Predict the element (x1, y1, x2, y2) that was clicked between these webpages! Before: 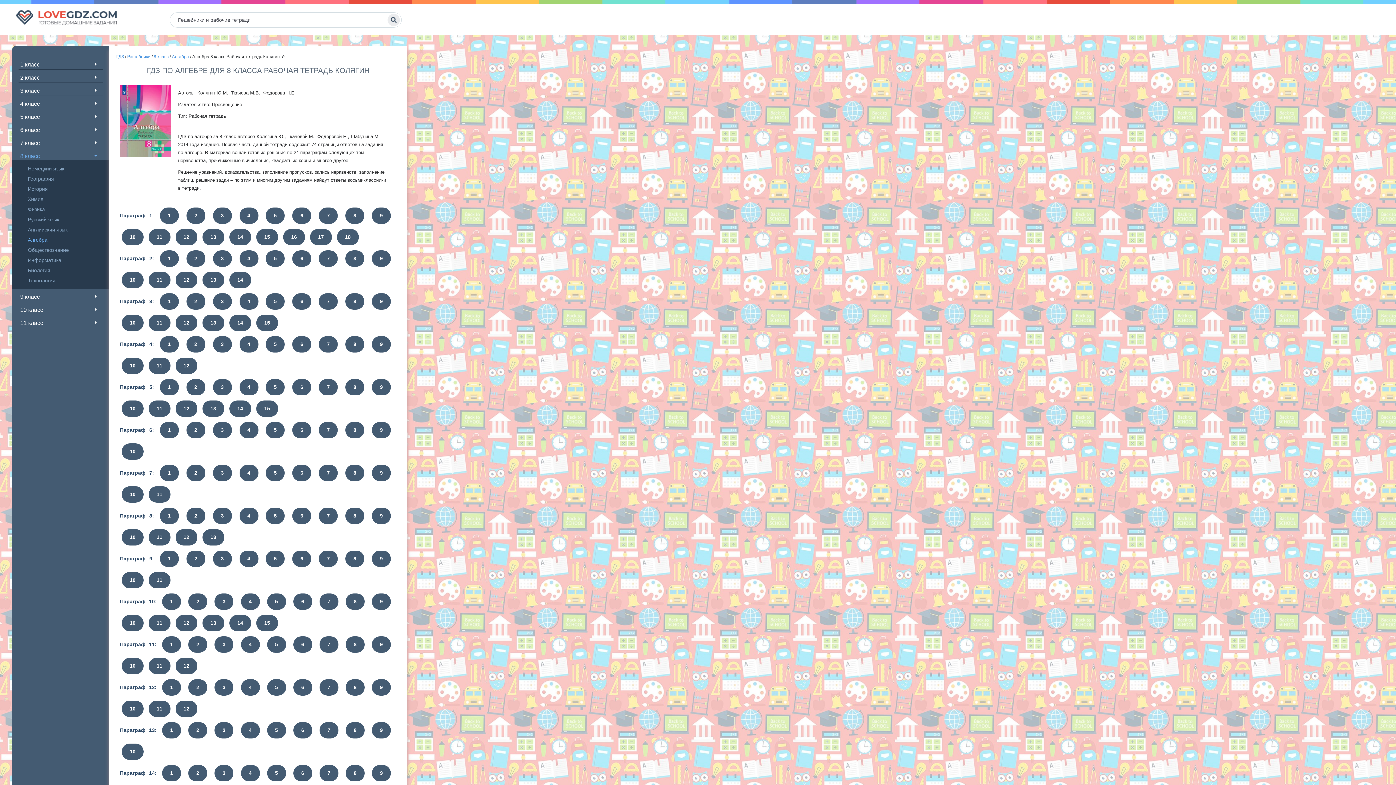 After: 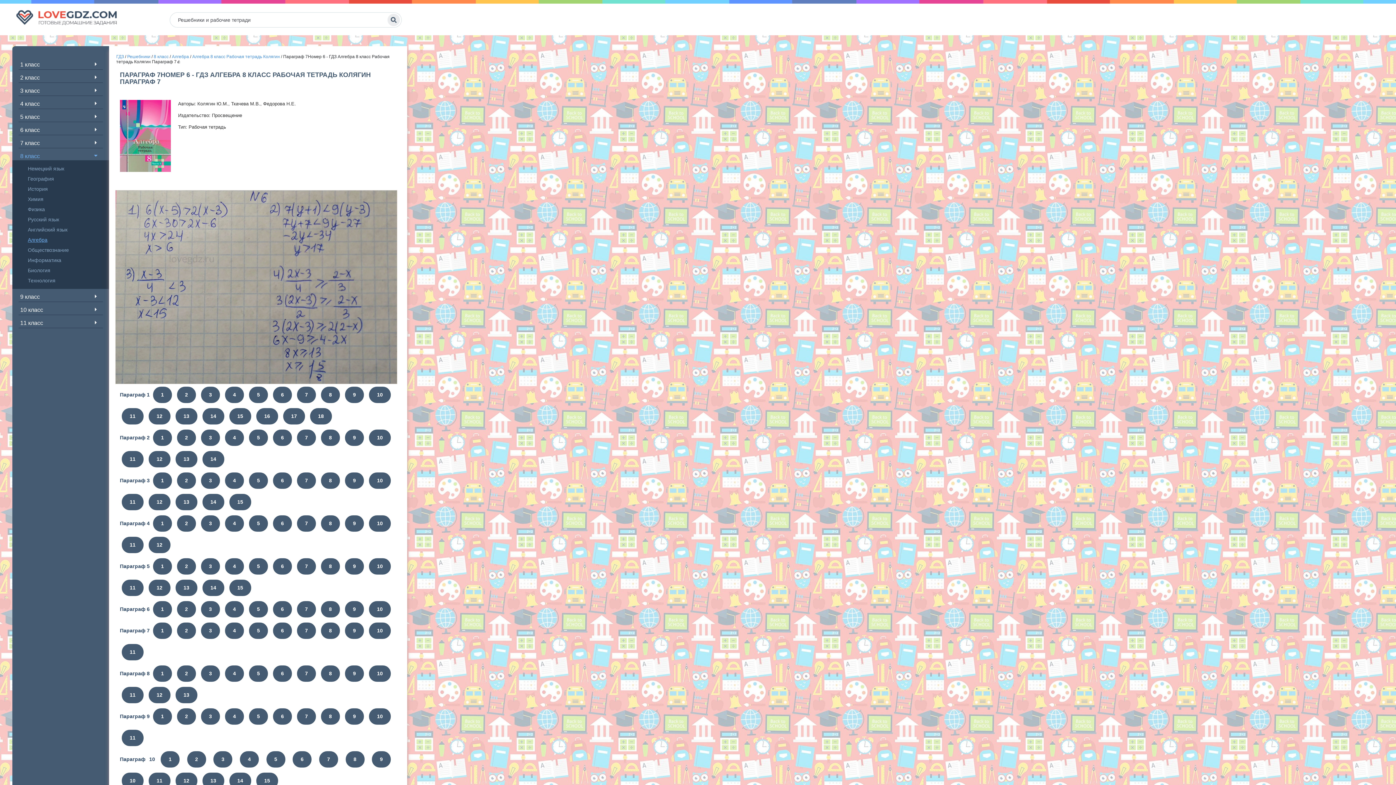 Action: bbox: (292, 465, 311, 481) label: 6